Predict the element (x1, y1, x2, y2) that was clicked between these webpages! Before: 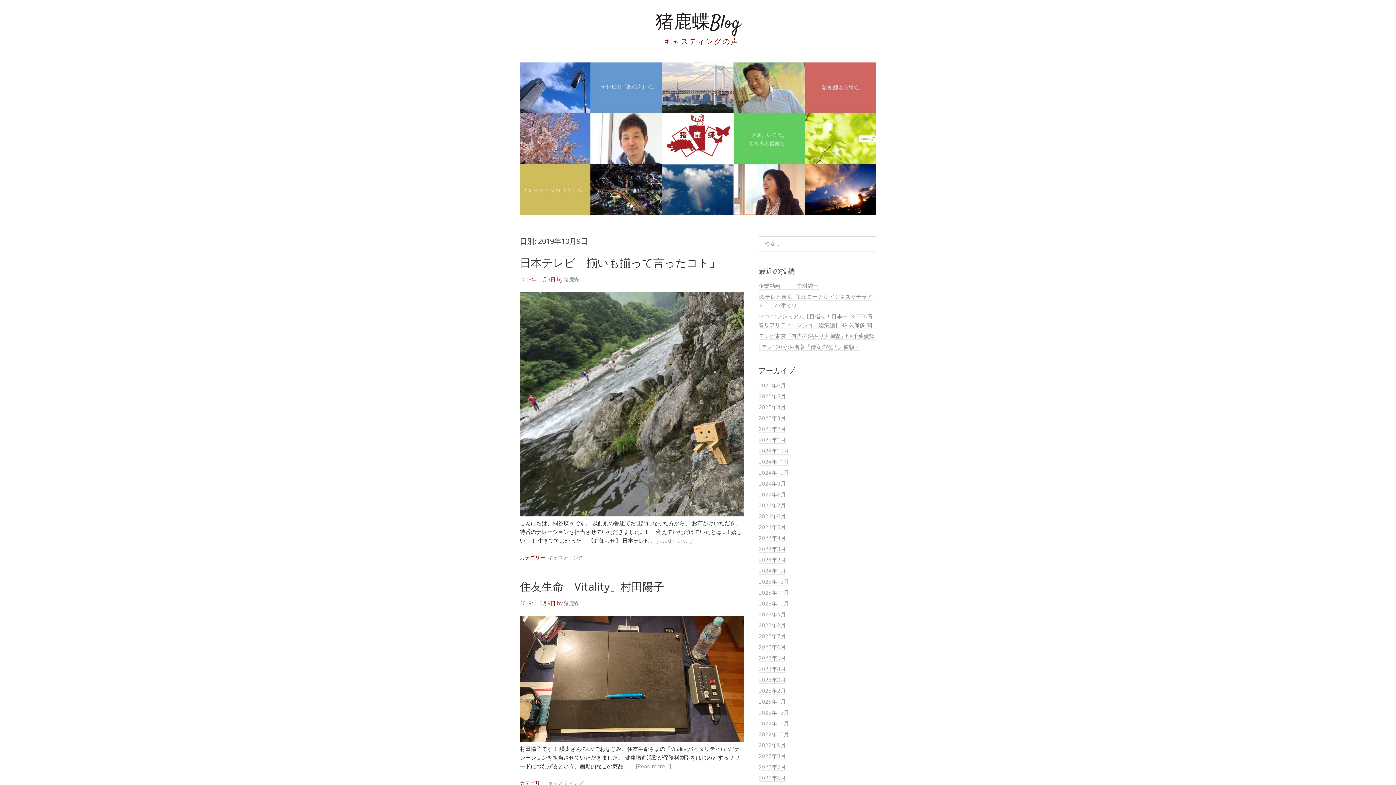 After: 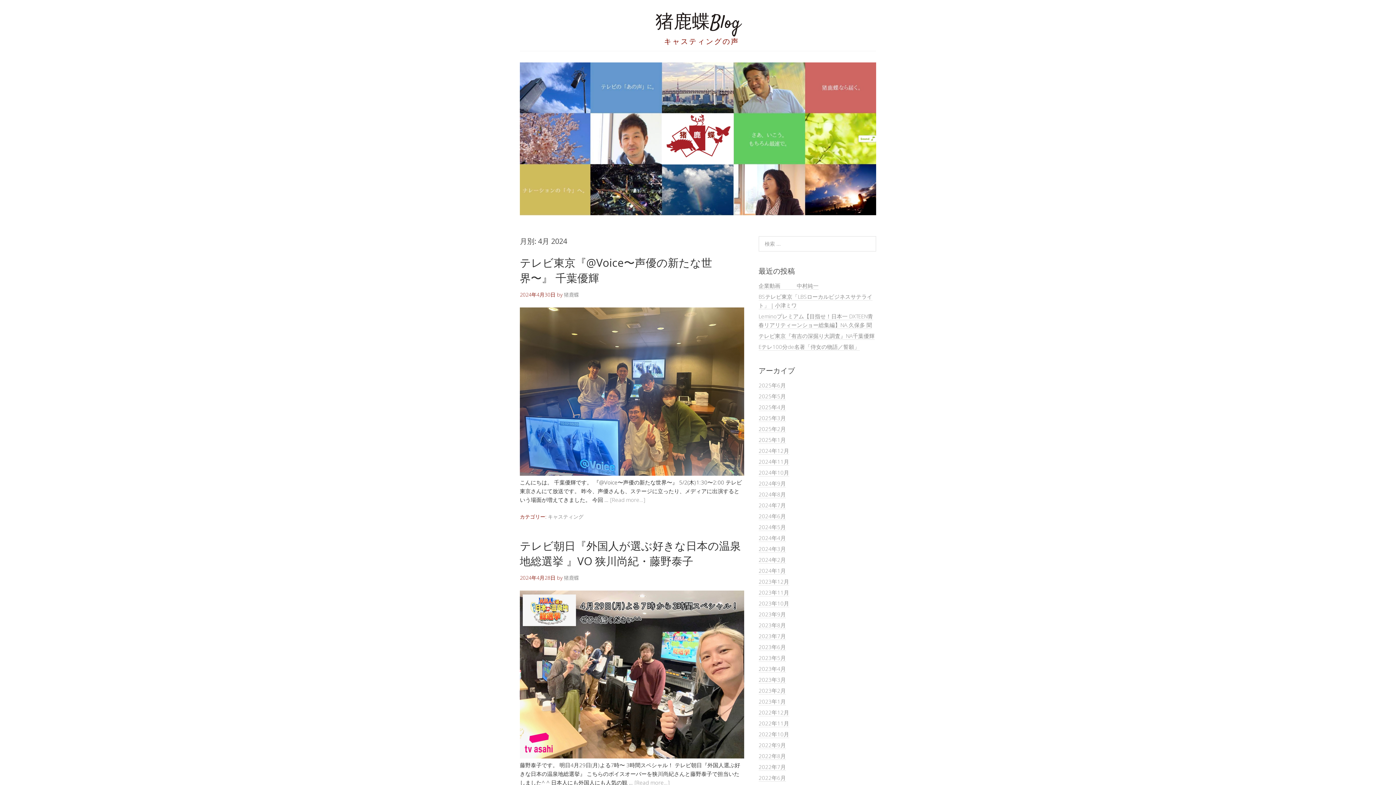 Action: bbox: (758, 534, 786, 542) label: 2024年4月